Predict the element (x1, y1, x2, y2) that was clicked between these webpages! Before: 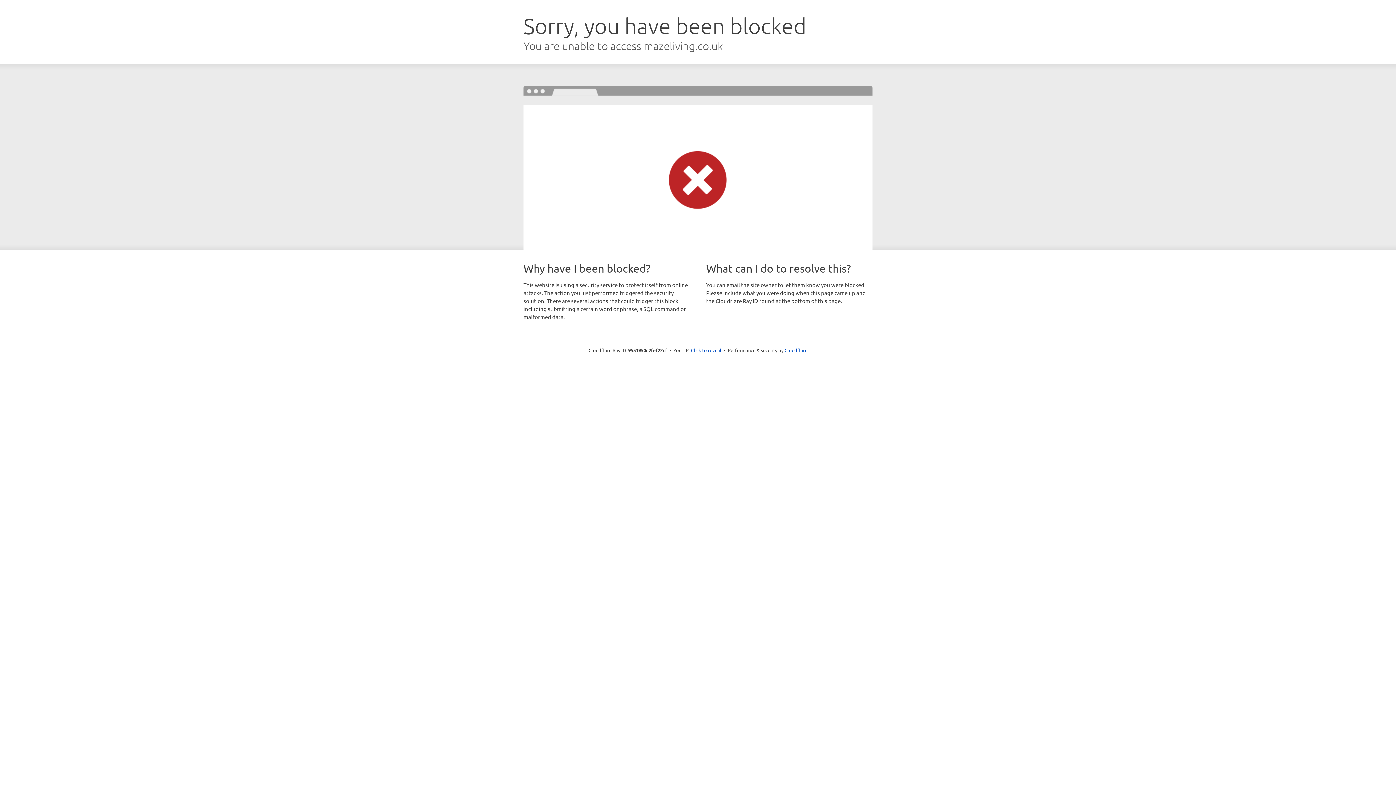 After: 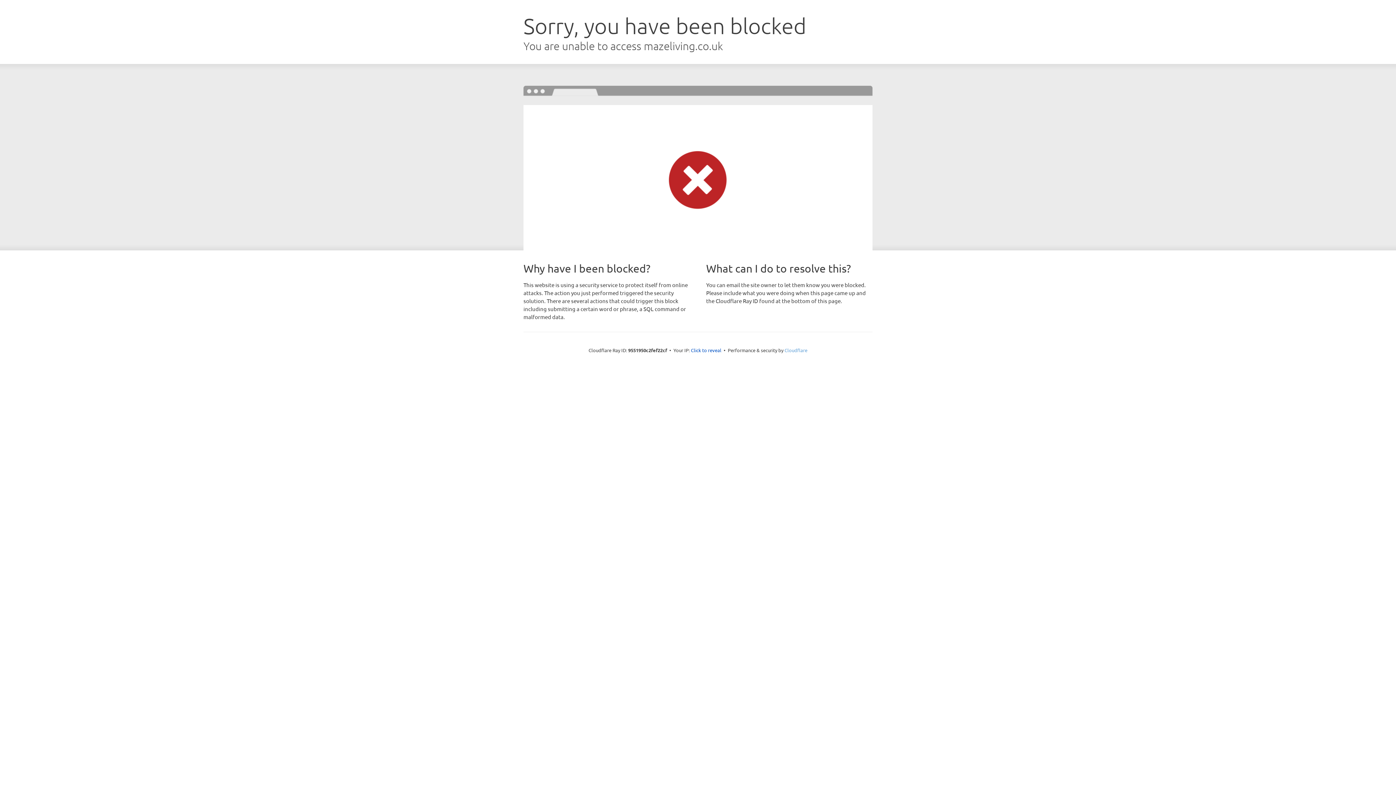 Action: bbox: (784, 347, 807, 353) label: Cloudflare